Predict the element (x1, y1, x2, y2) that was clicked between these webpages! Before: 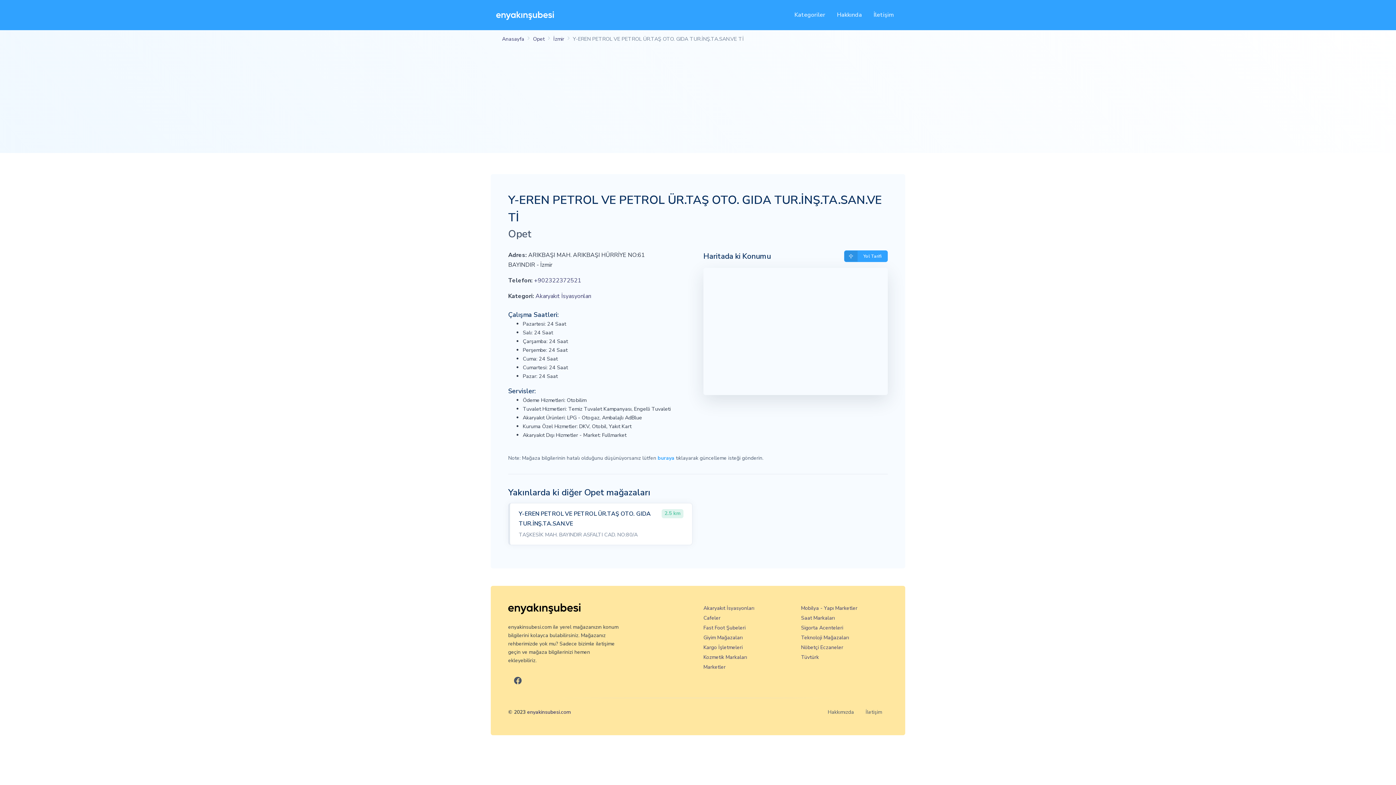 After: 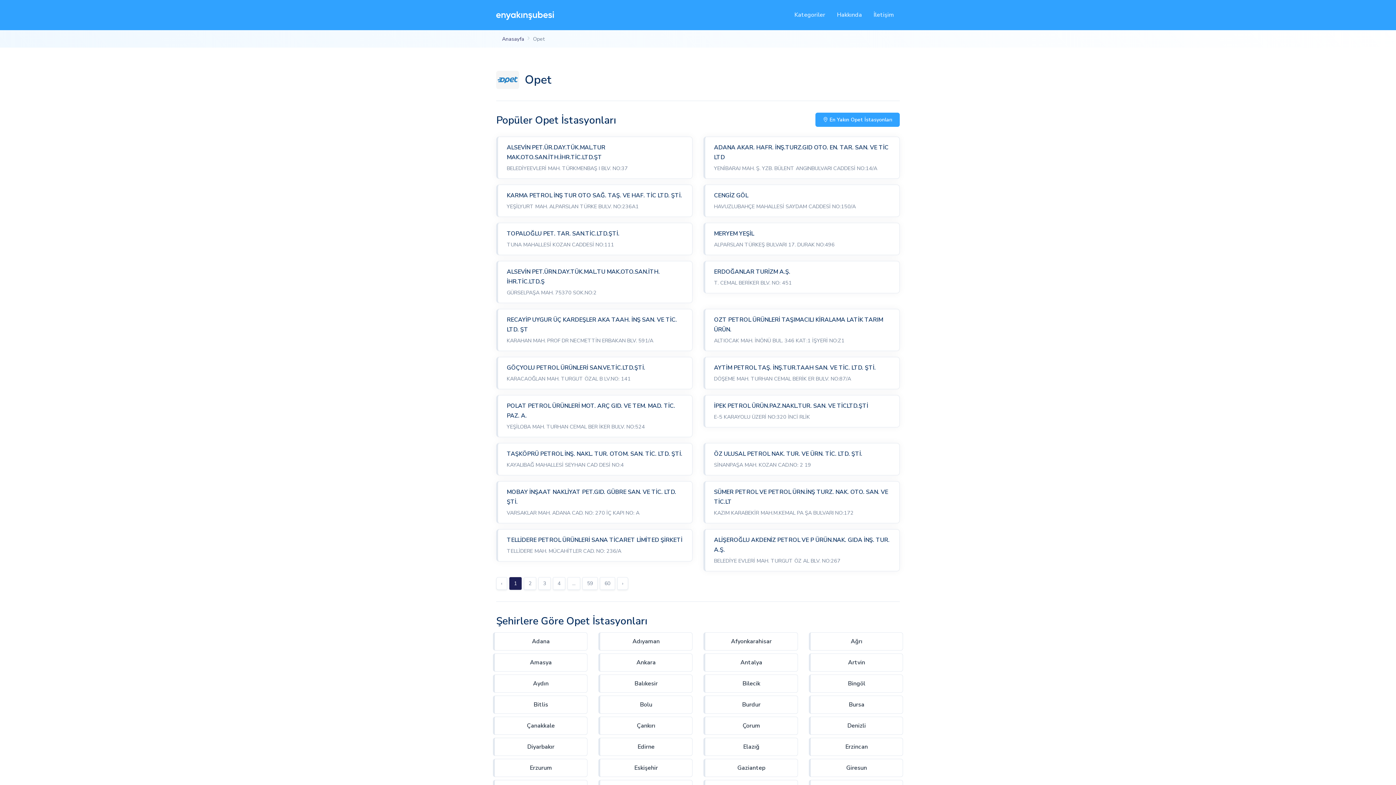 Action: label: Opet bbox: (533, 35, 544, 42)